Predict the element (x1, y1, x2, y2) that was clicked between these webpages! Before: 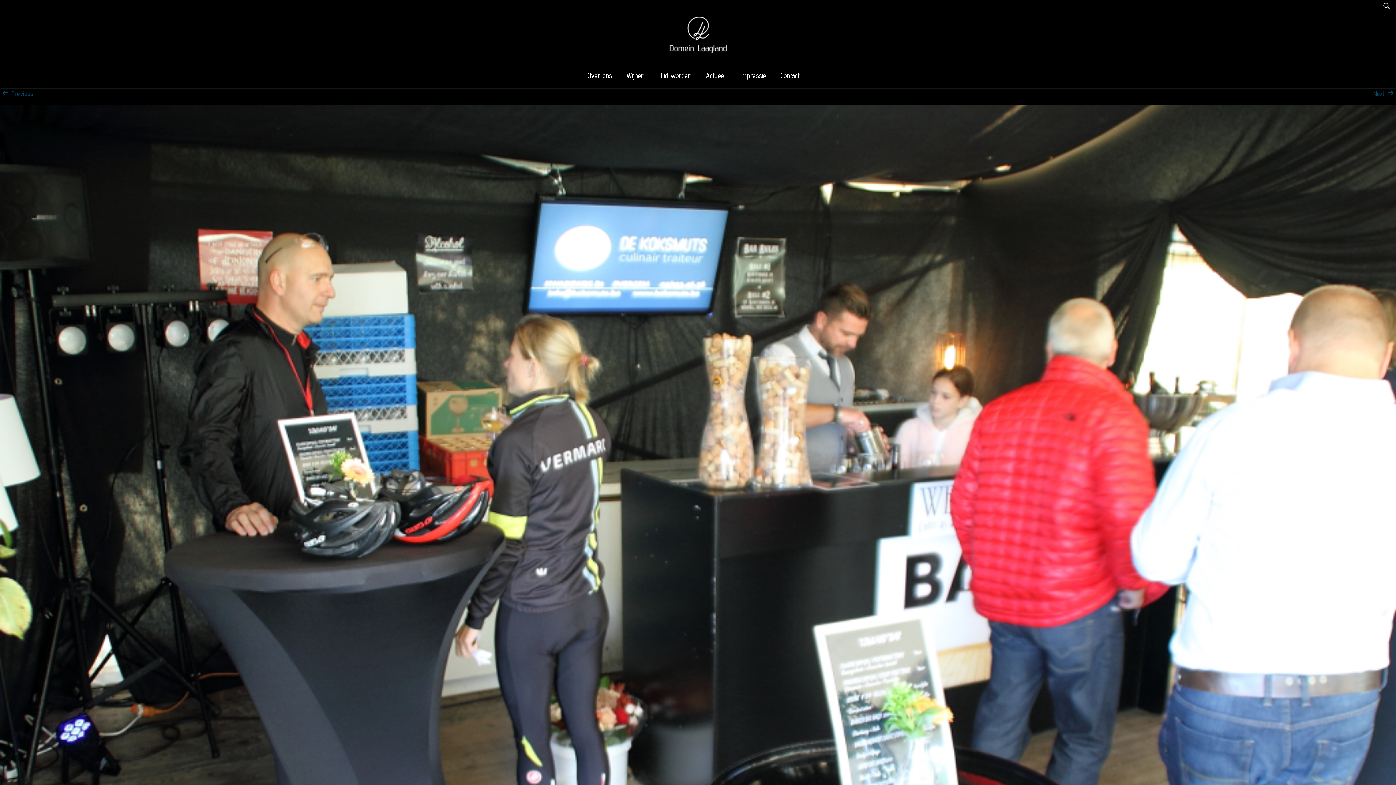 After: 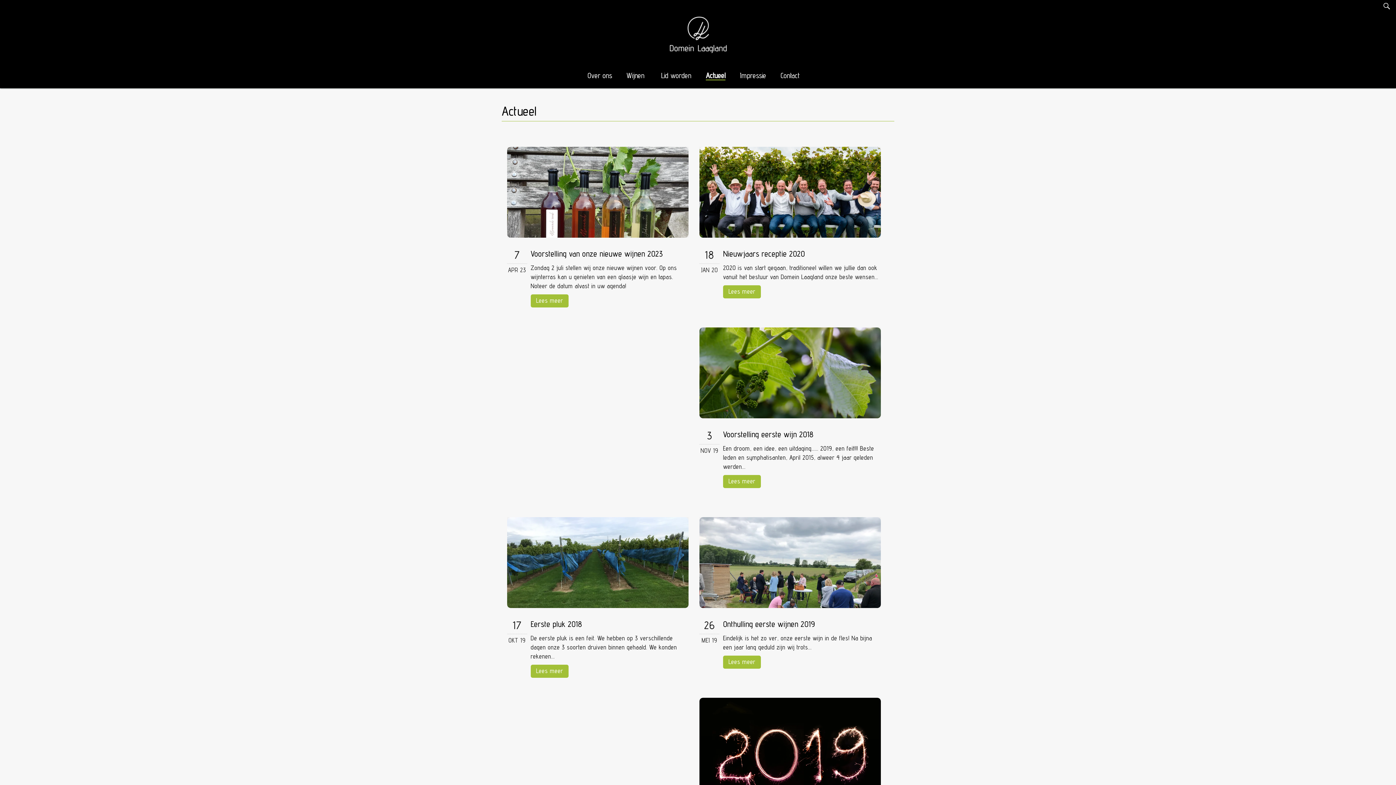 Action: label: Actueel bbox: (703, 66, 737, 84)